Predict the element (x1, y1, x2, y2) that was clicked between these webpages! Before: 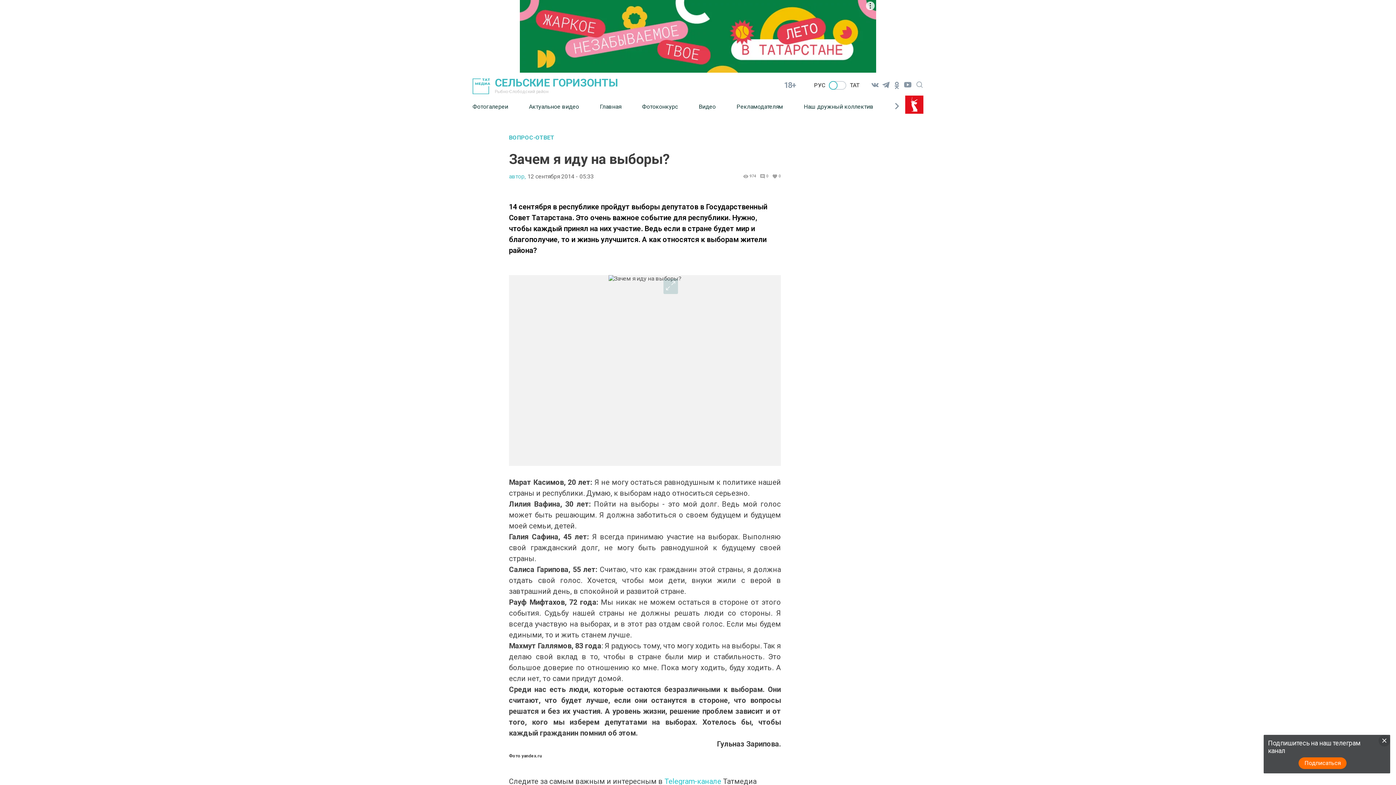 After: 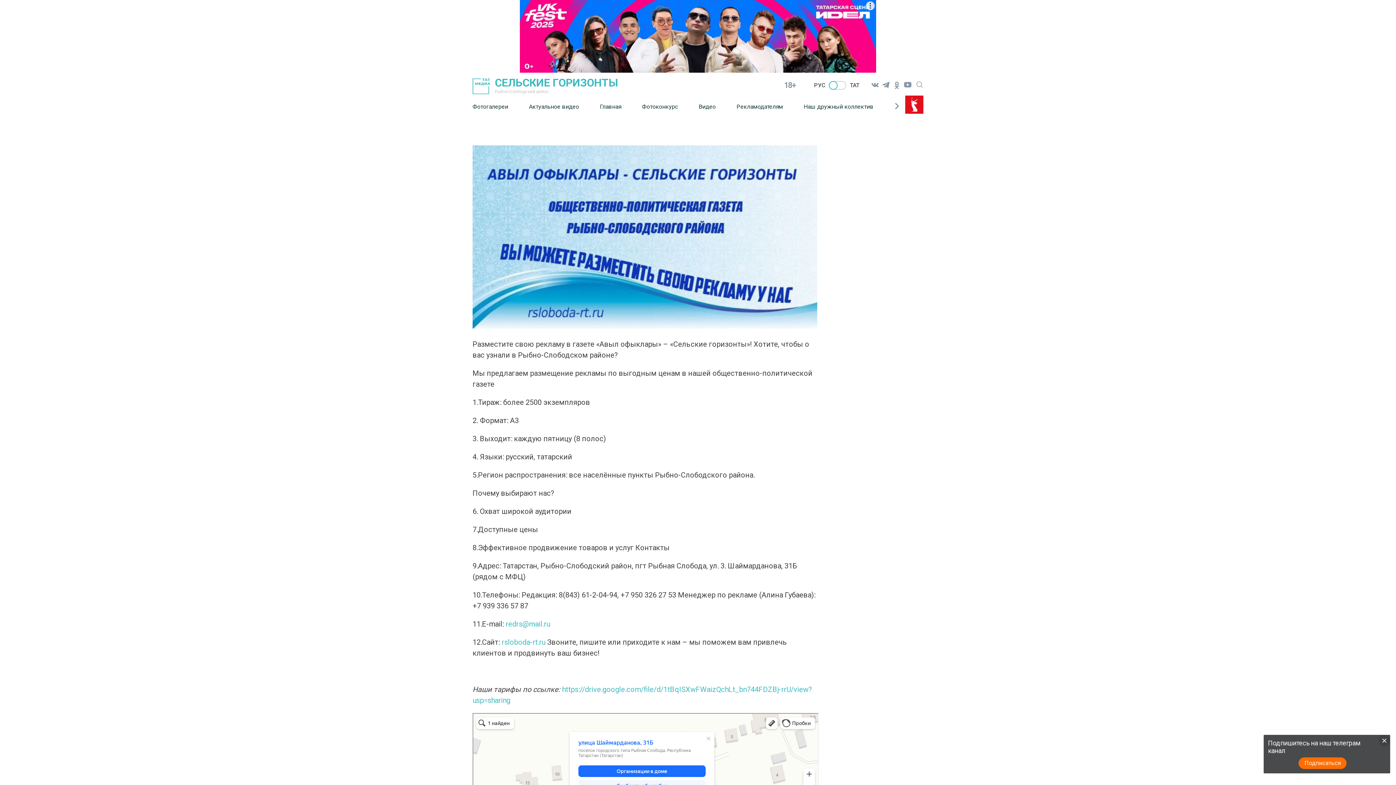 Action: label: Рекламодателям bbox: (736, 97, 804, 115)